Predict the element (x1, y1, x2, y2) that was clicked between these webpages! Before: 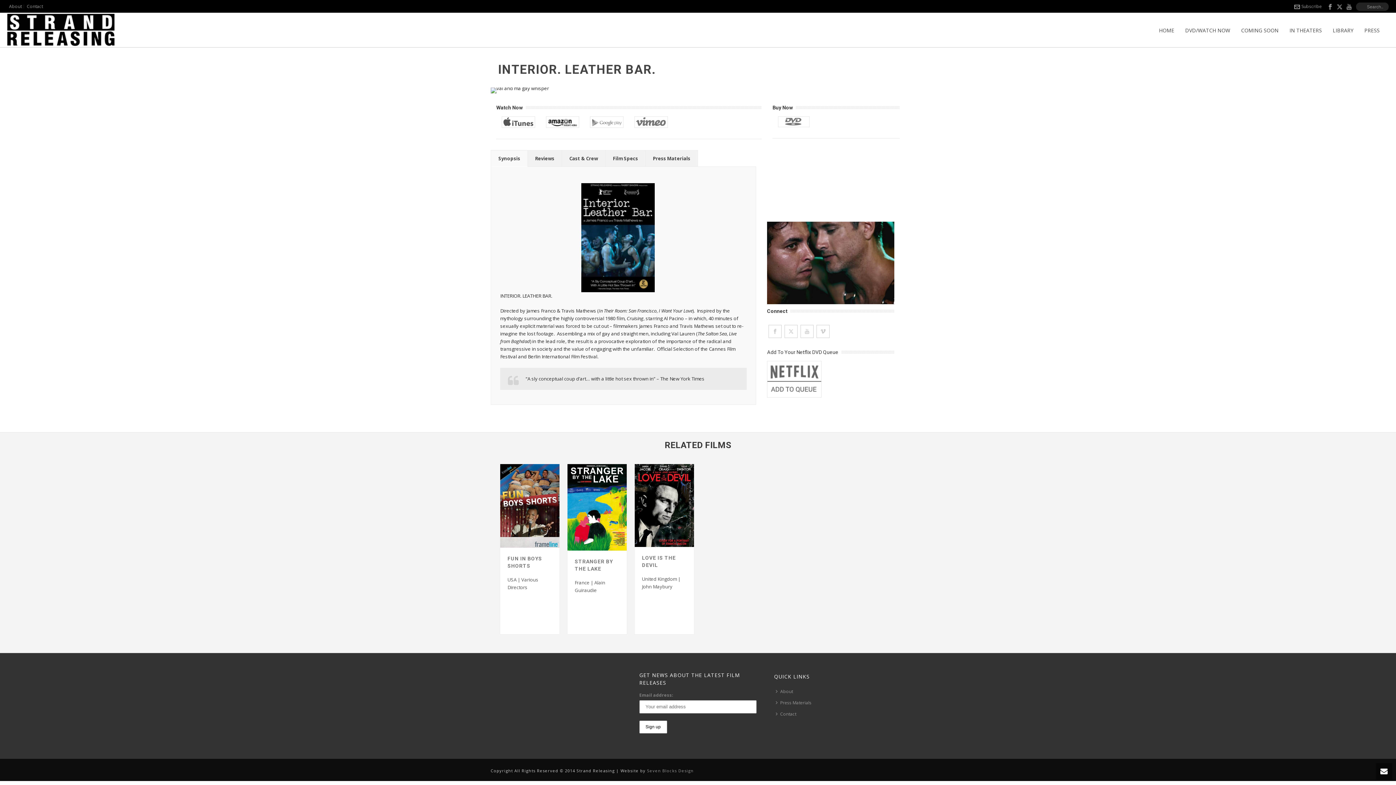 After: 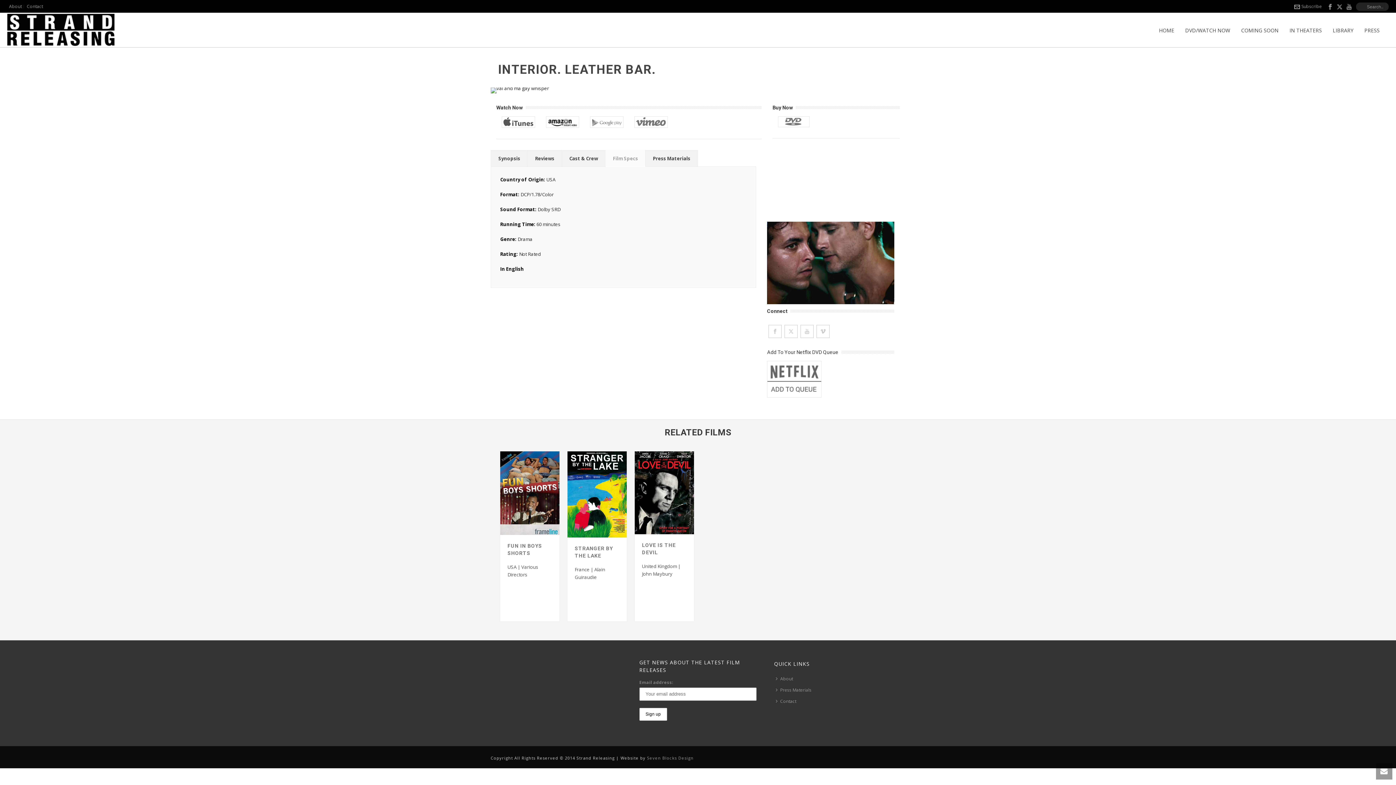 Action: bbox: (605, 150, 645, 166) label: Film Specs